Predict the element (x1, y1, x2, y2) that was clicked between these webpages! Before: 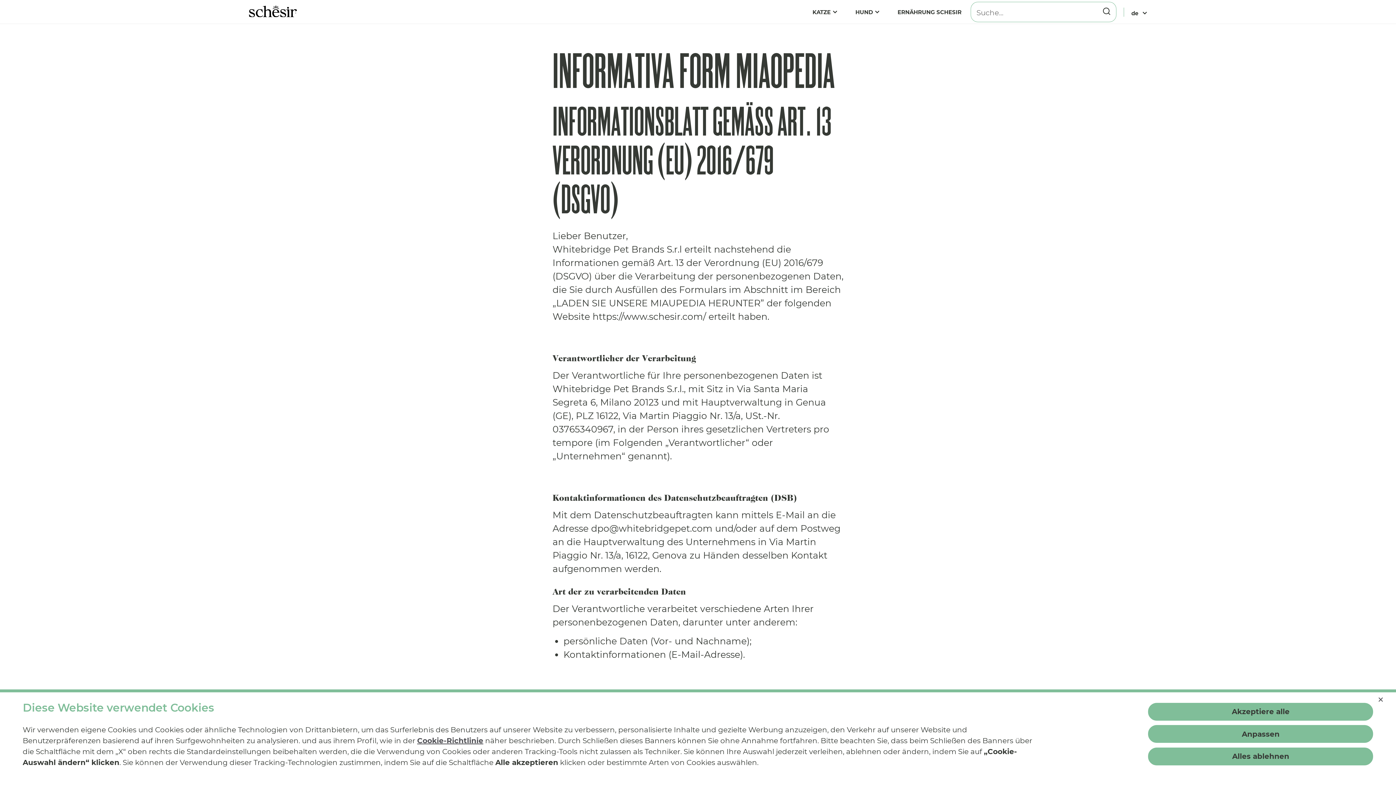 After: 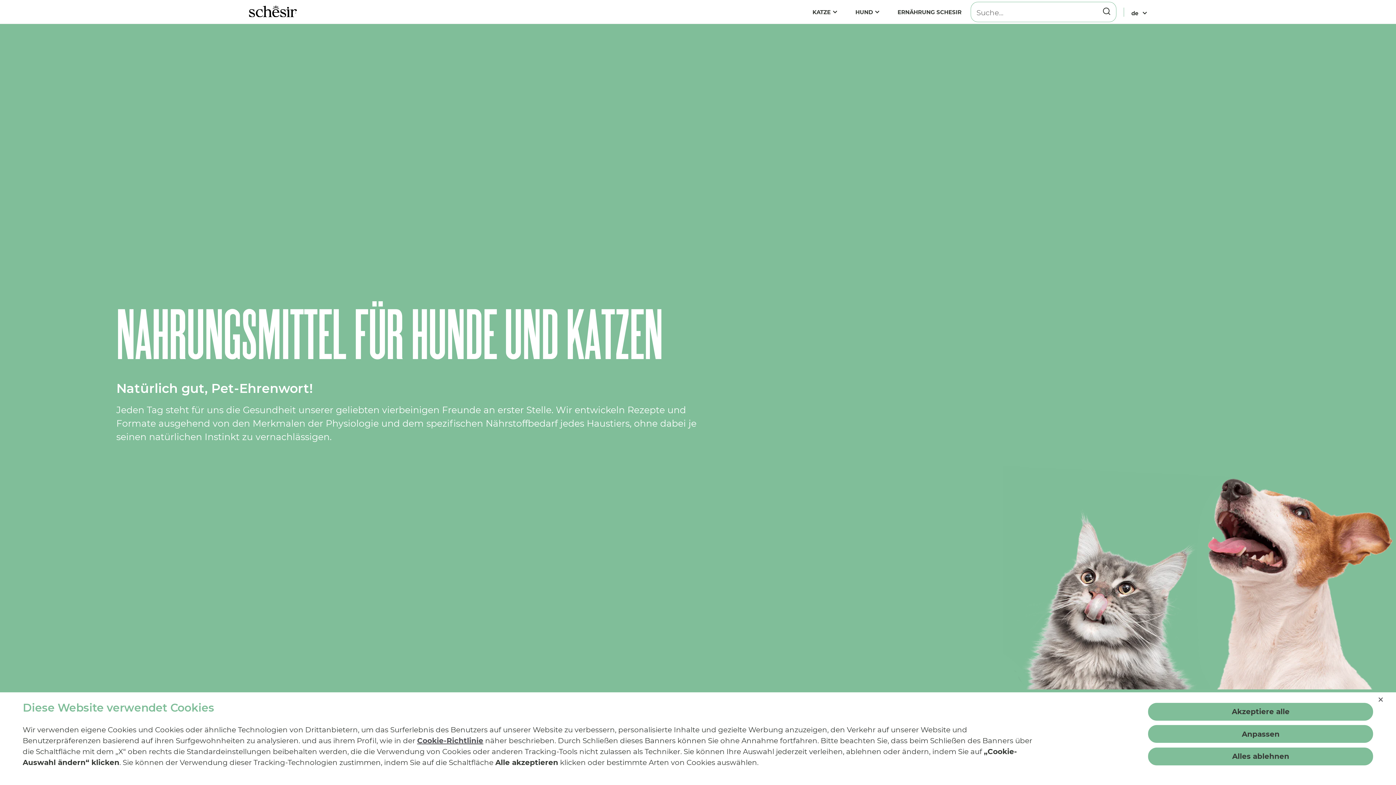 Action: bbox: (249, 2, 297, 21)